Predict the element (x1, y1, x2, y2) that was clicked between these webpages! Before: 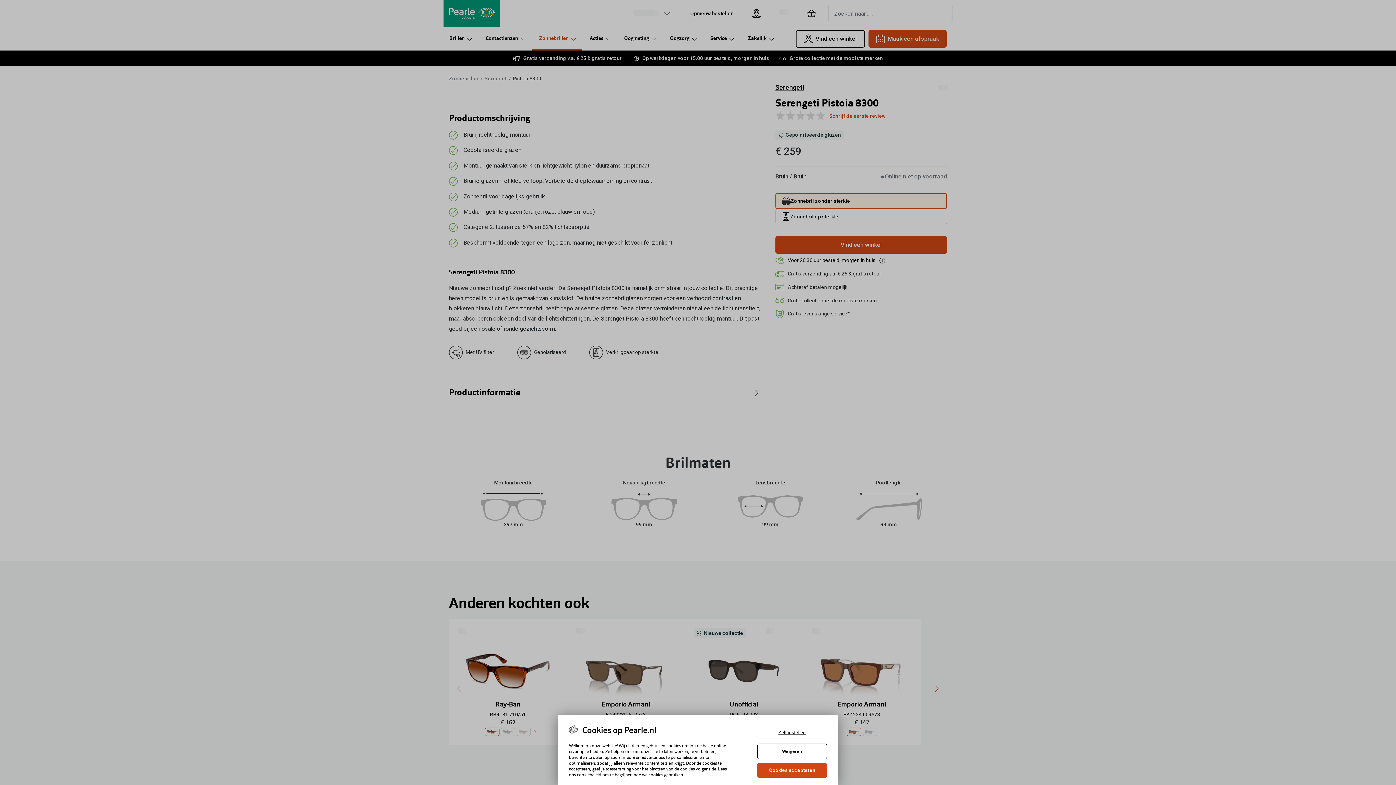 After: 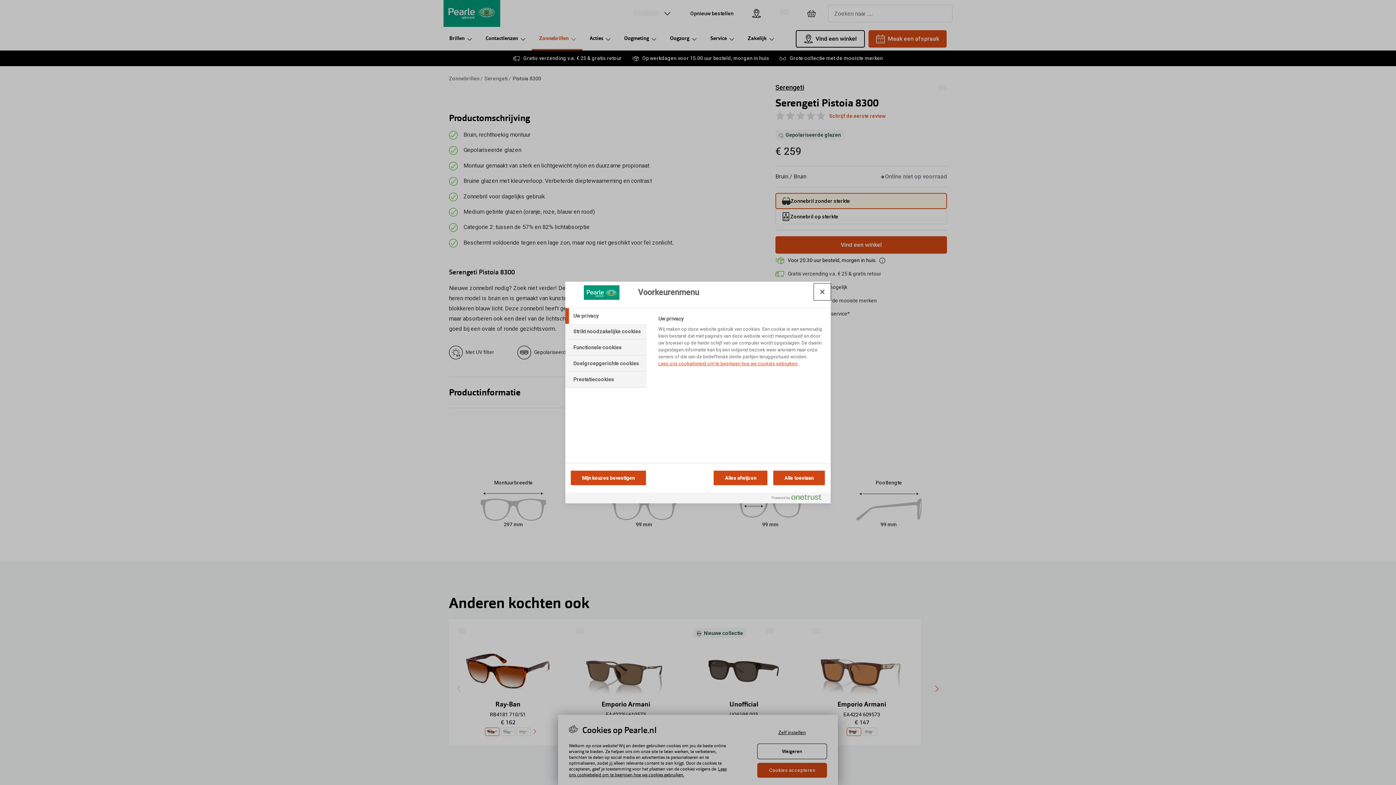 Action: bbox: (757, 725, 827, 740) label: Zelf instellen